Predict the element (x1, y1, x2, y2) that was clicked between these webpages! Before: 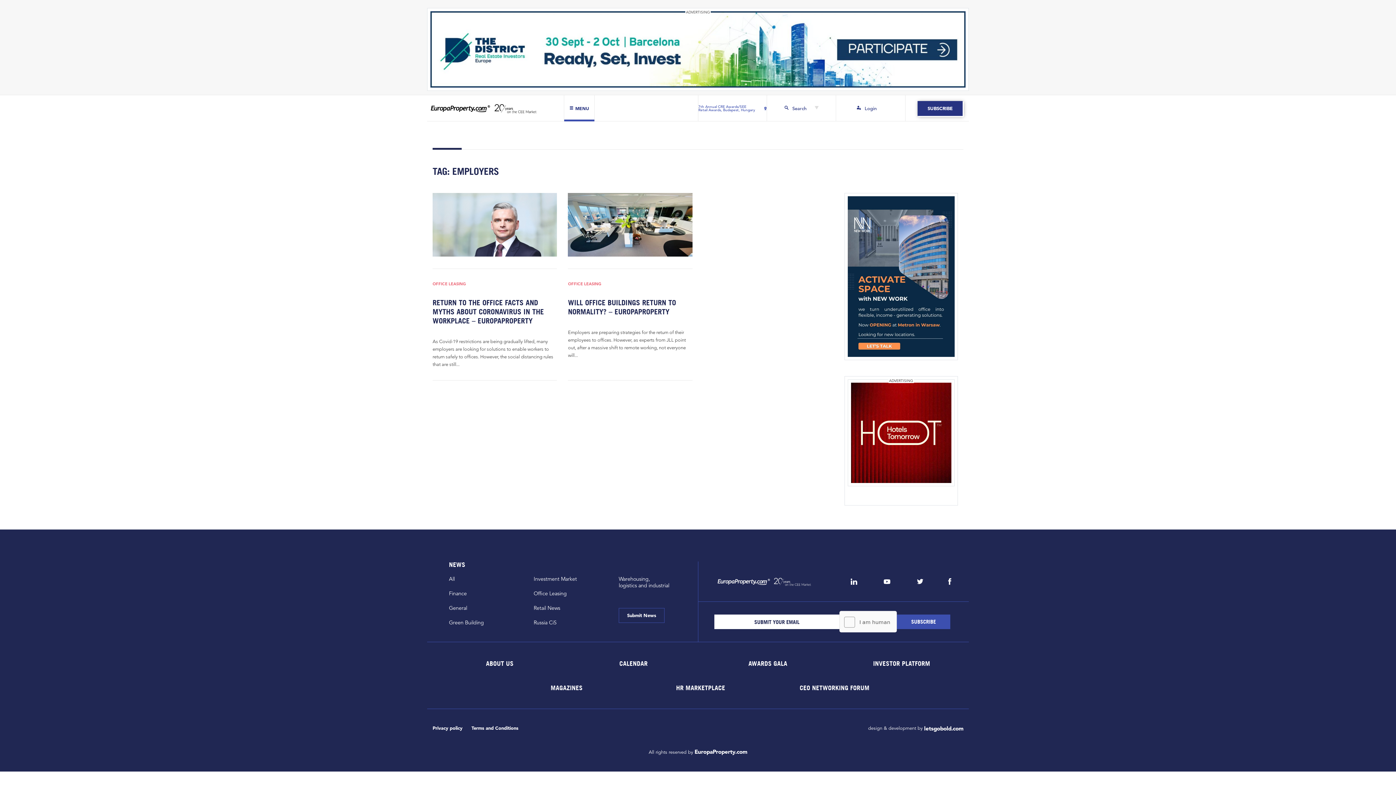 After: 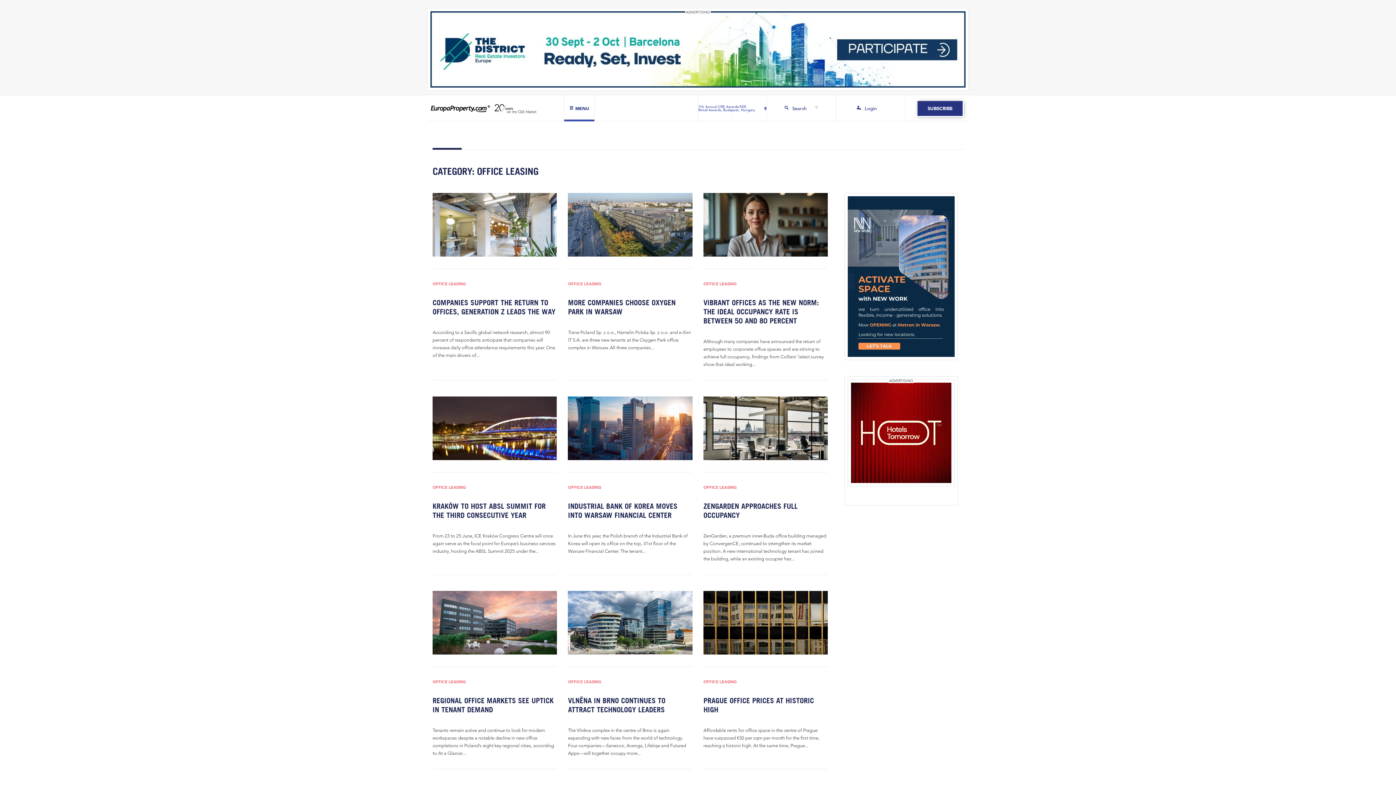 Action: bbox: (432, 281, 466, 286) label: OFFICE LEASING